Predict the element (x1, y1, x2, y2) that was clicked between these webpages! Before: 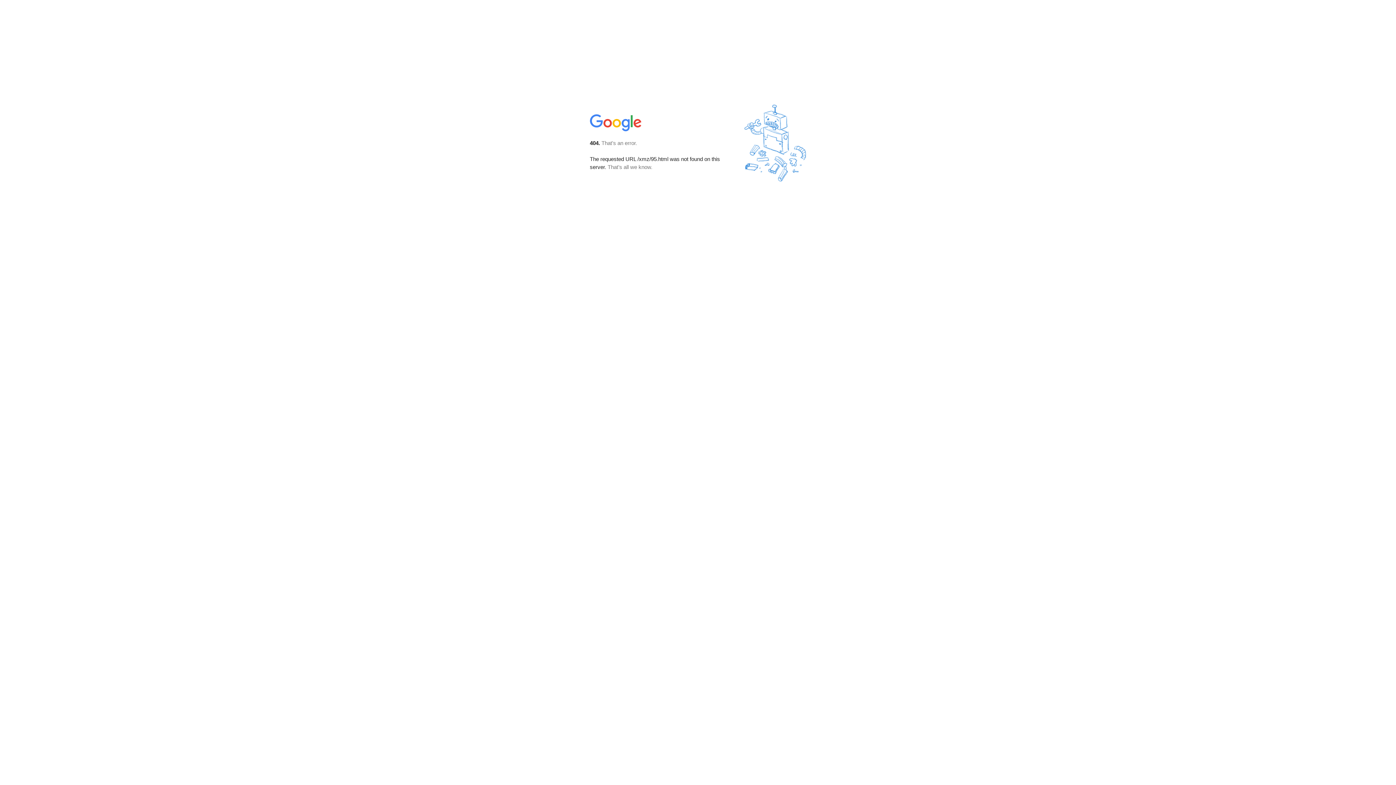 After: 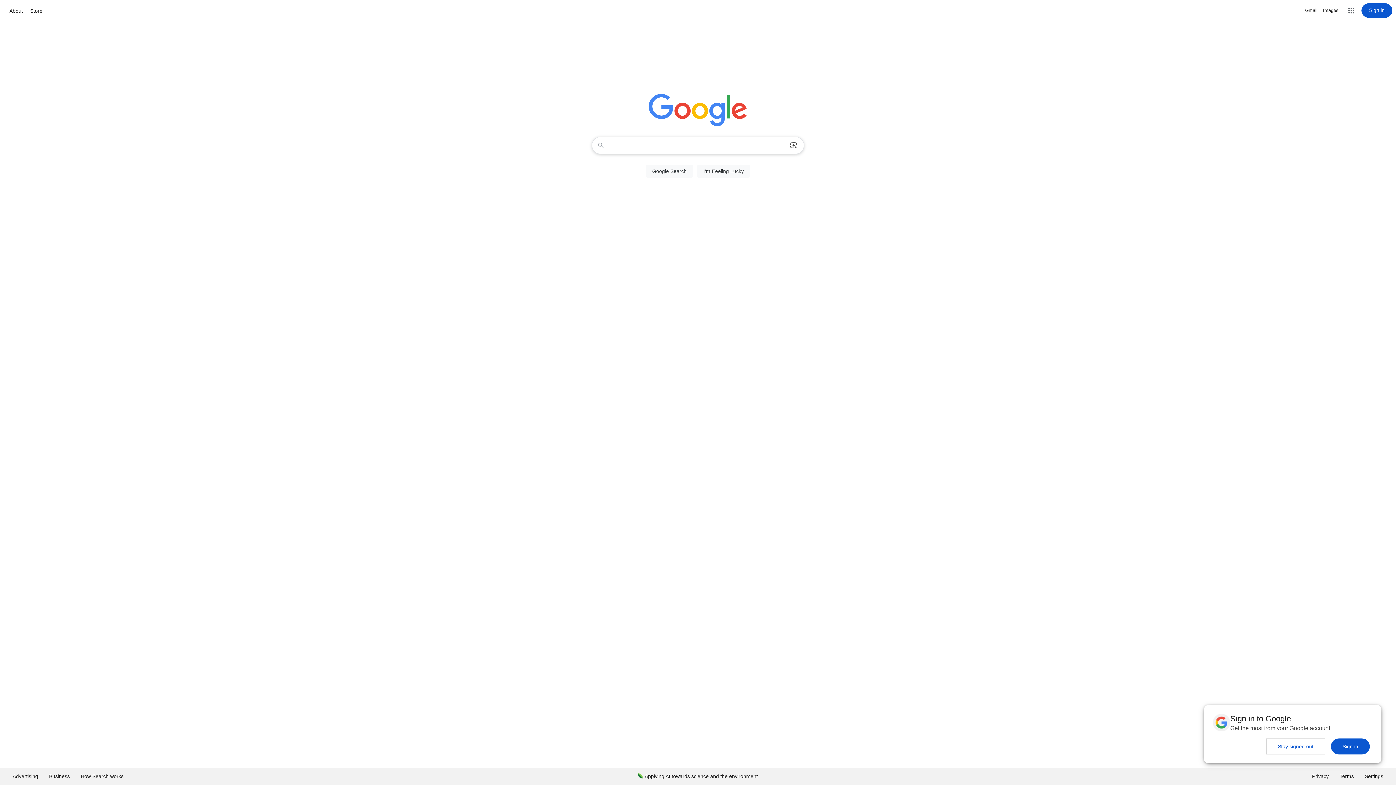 Action: bbox: (590, 127, 642, 134)